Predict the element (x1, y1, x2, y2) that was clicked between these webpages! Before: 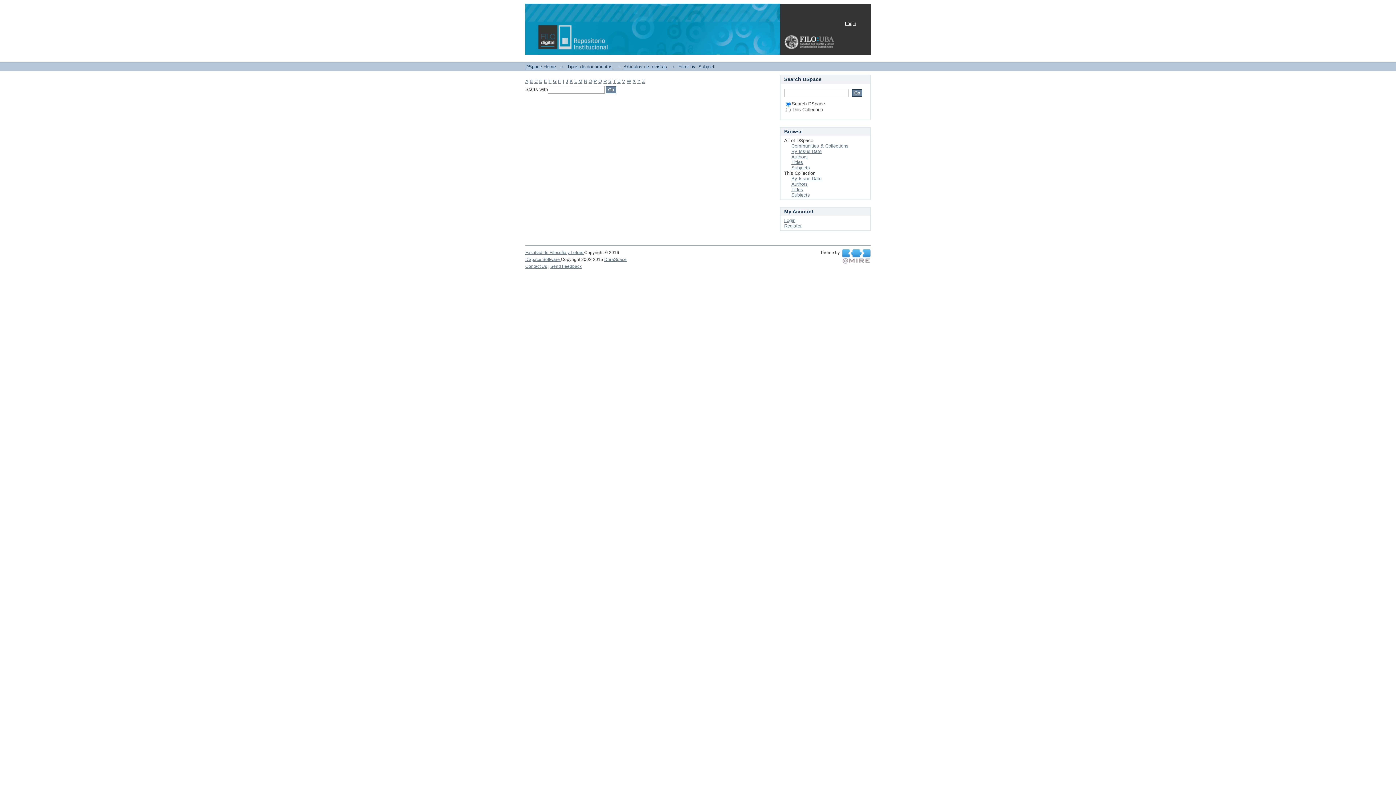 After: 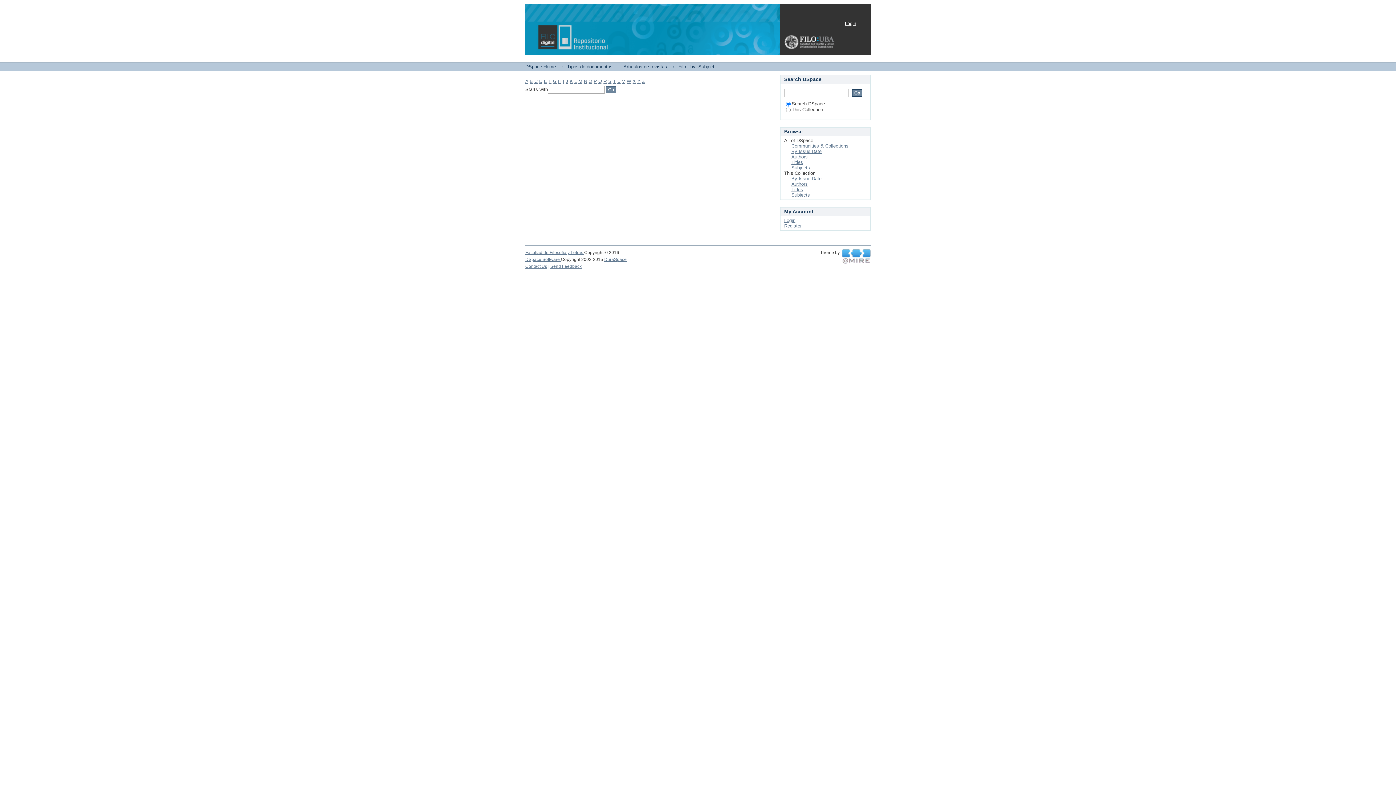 Action: label: X bbox: (632, 78, 636, 84)